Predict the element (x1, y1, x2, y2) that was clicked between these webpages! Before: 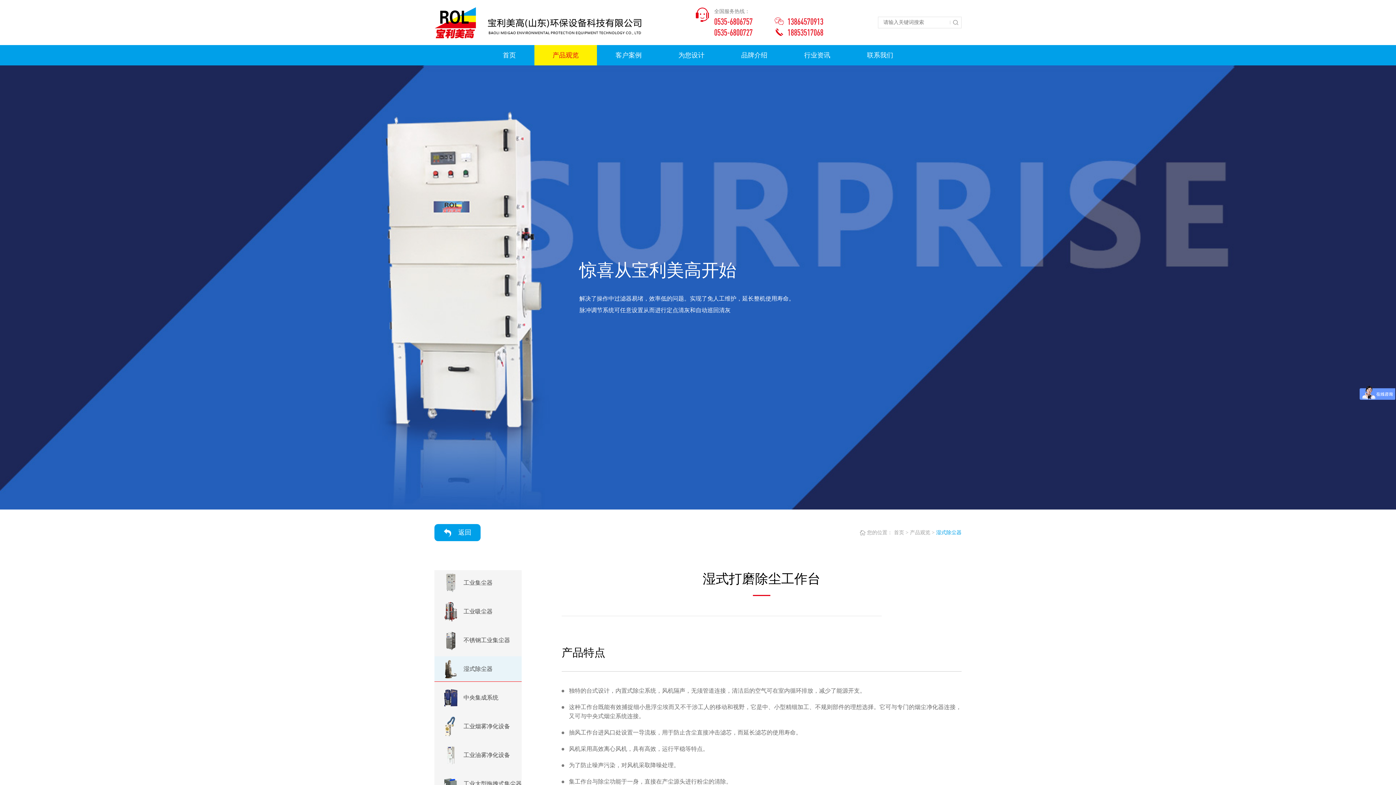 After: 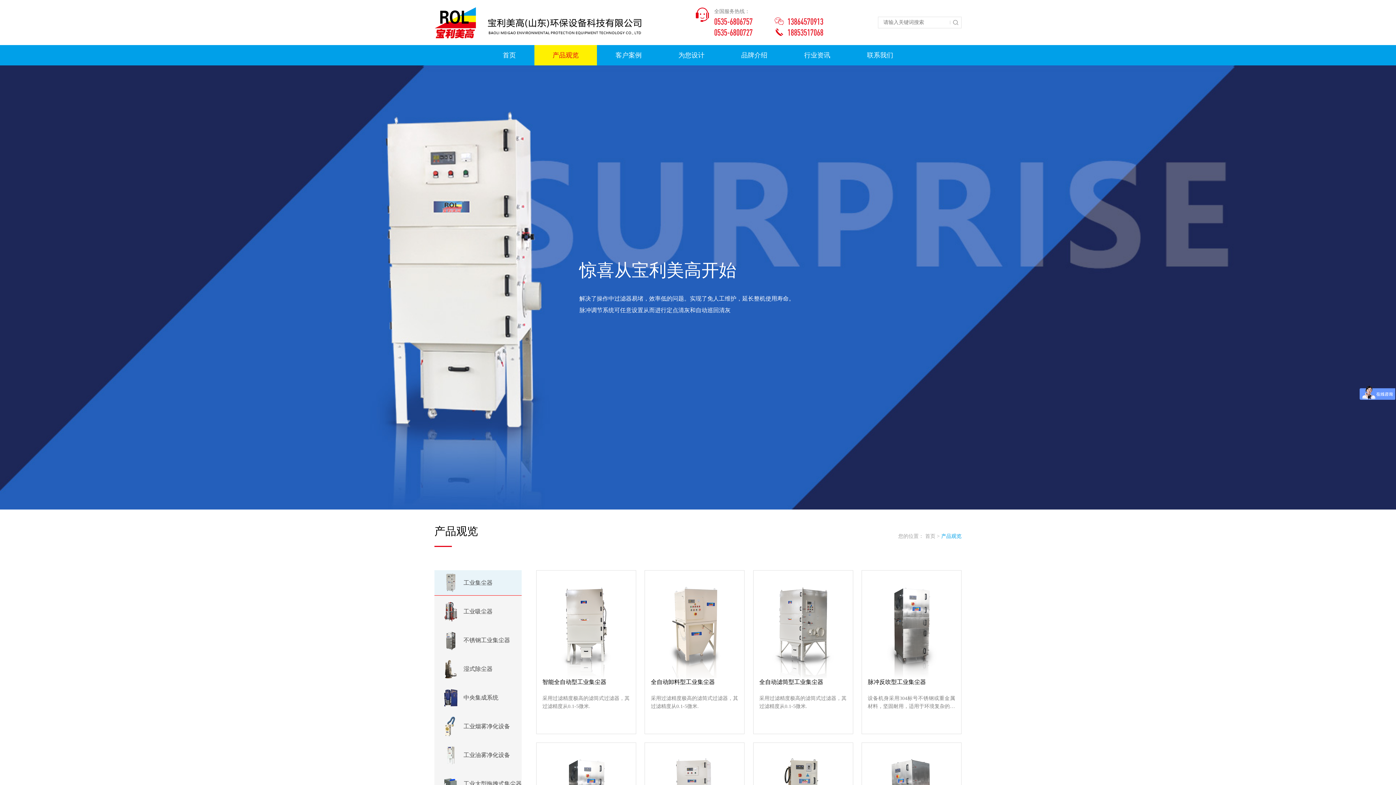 Action: label: 工业集尘器 bbox: (434, 570, 521, 596)